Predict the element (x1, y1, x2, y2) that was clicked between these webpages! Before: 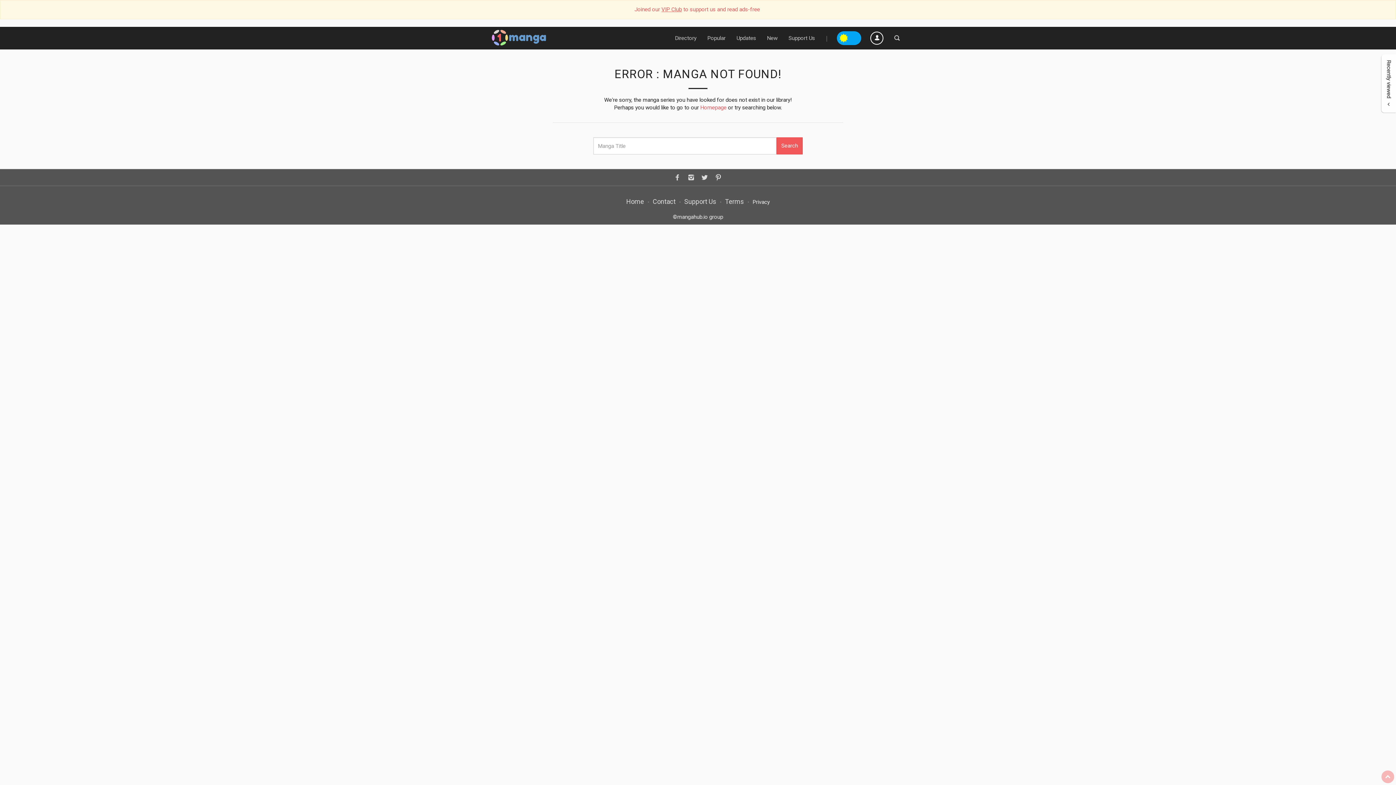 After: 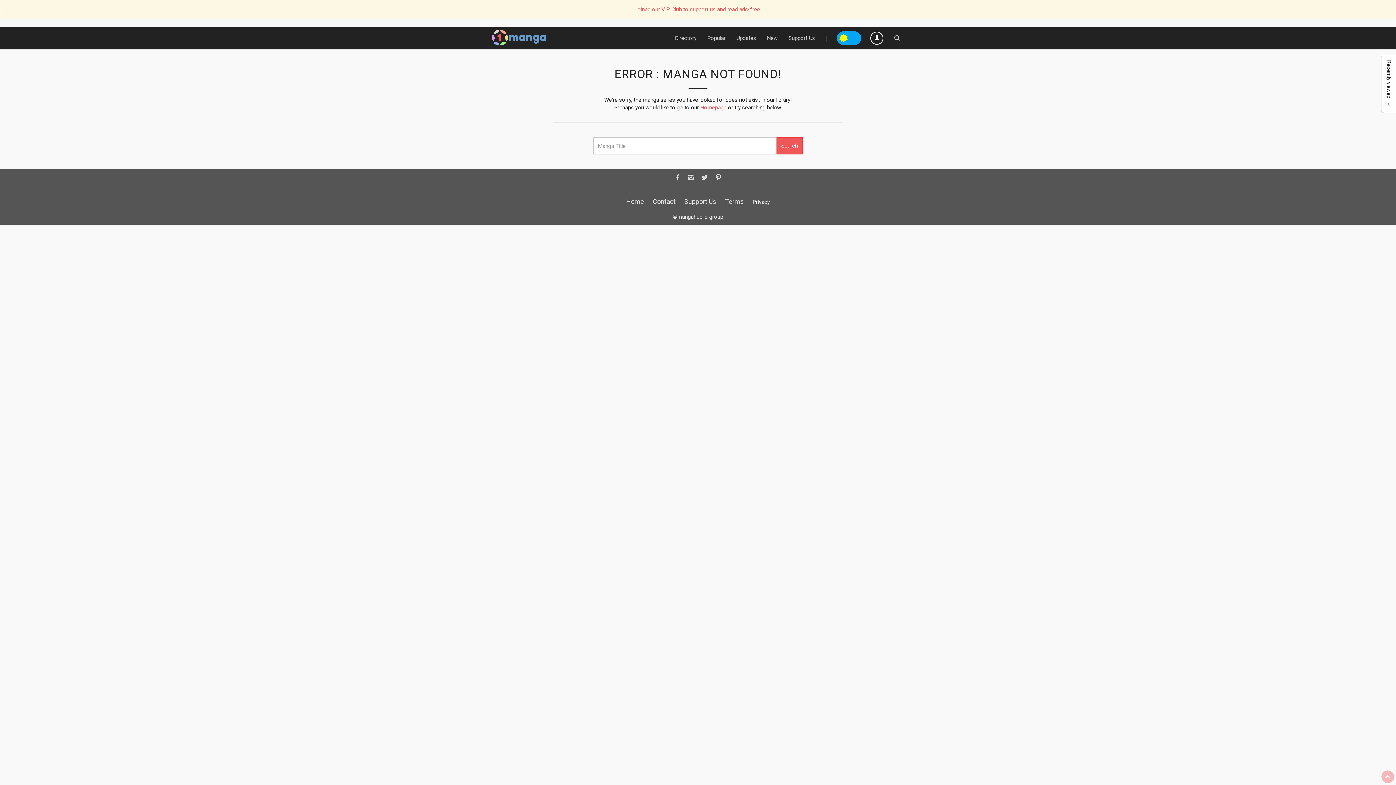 Action: bbox: (820, 27, 833, 49) label: |